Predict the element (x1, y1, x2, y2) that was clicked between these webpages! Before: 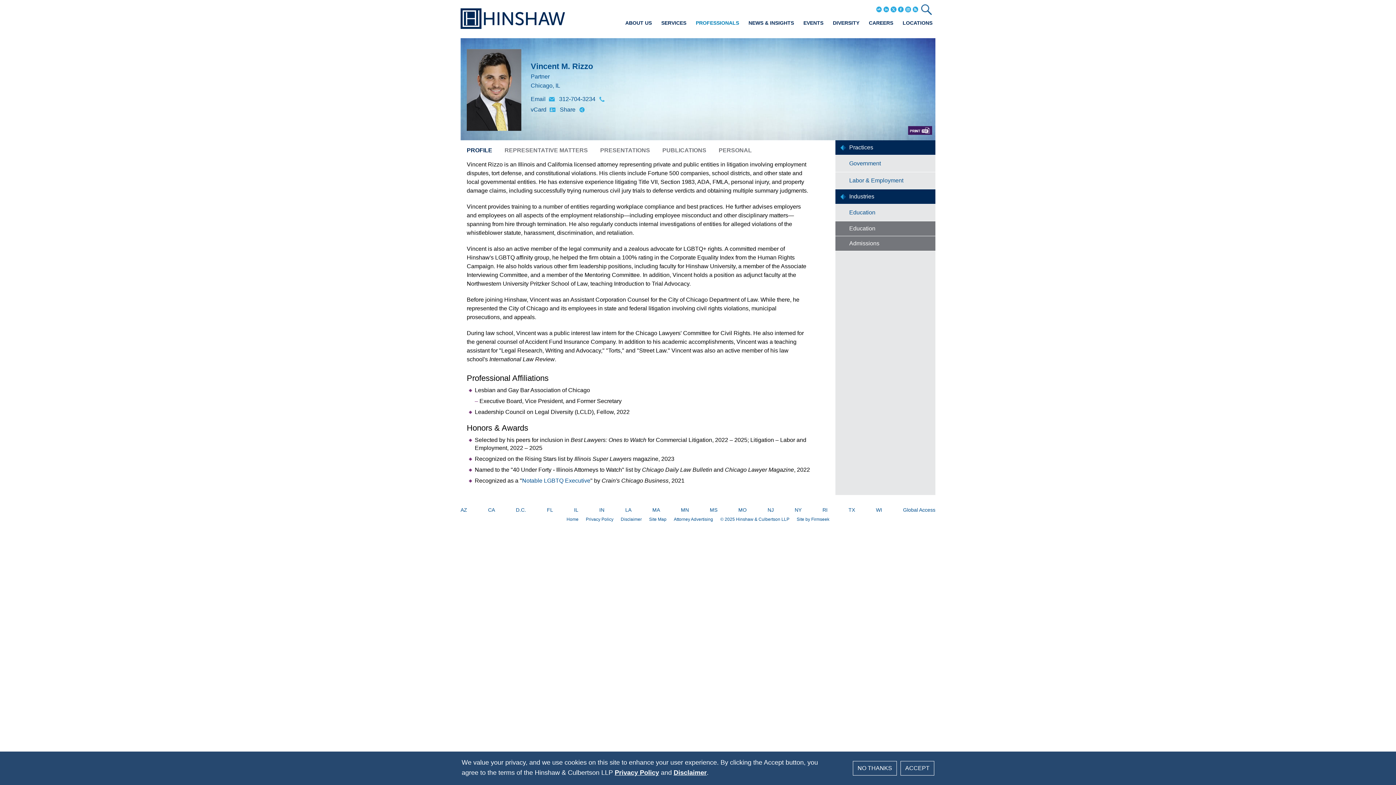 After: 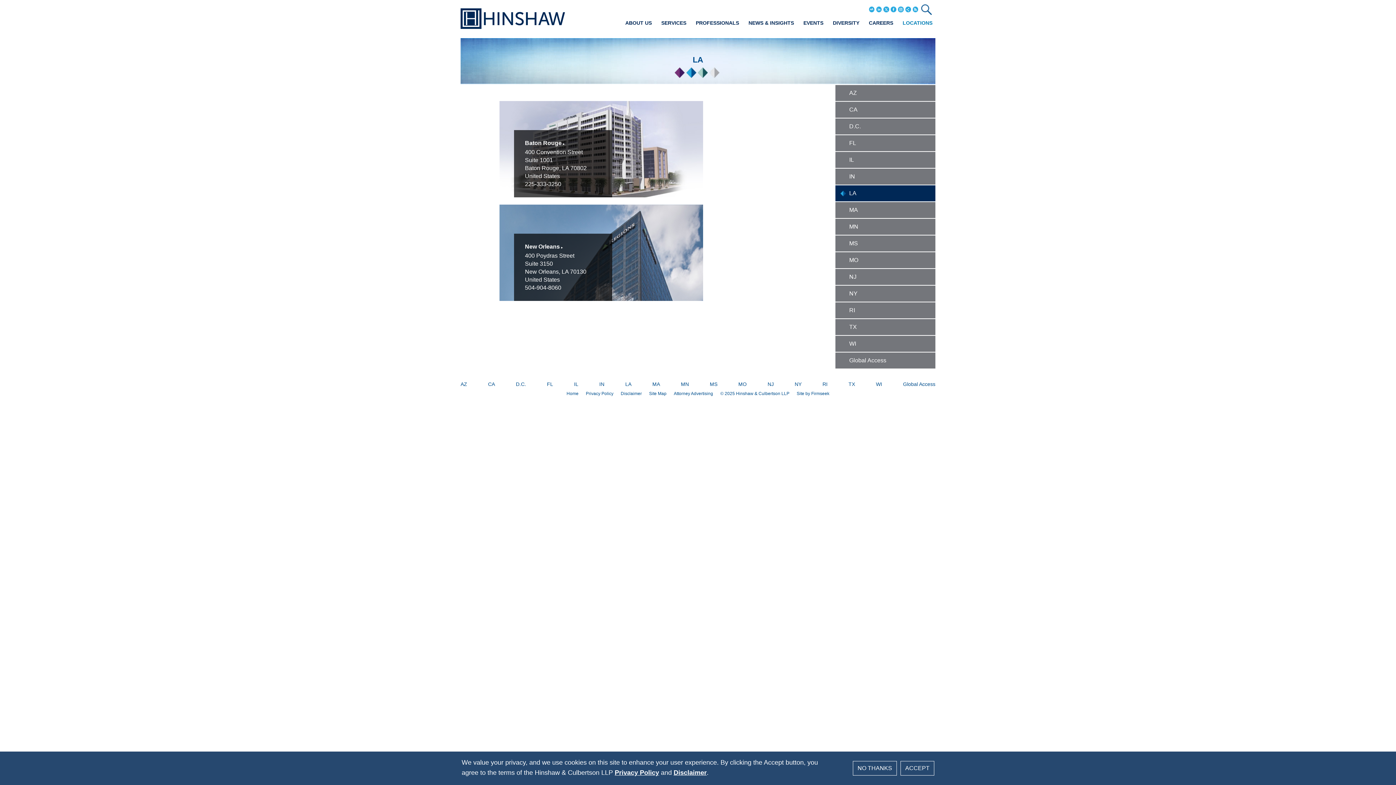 Action: bbox: (625, 507, 631, 513) label: LA